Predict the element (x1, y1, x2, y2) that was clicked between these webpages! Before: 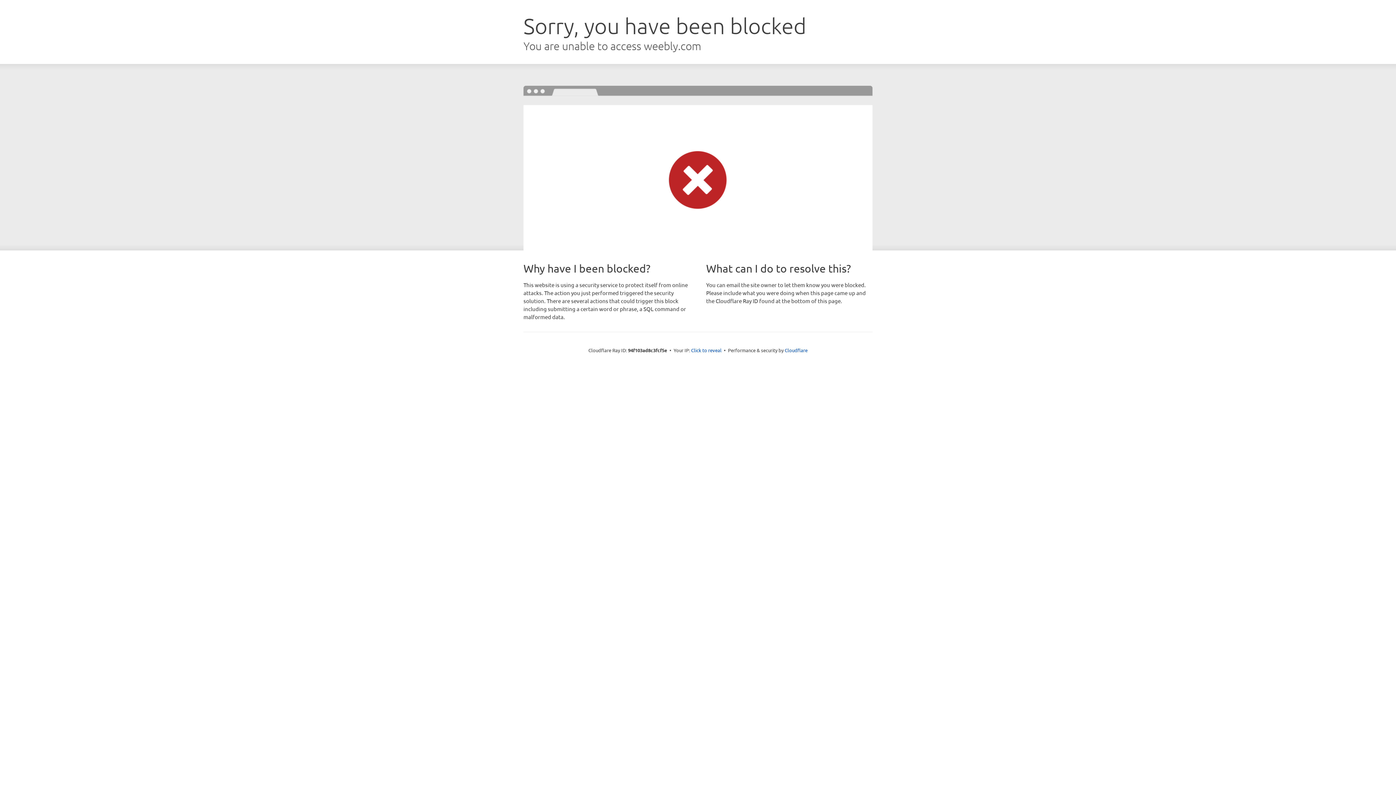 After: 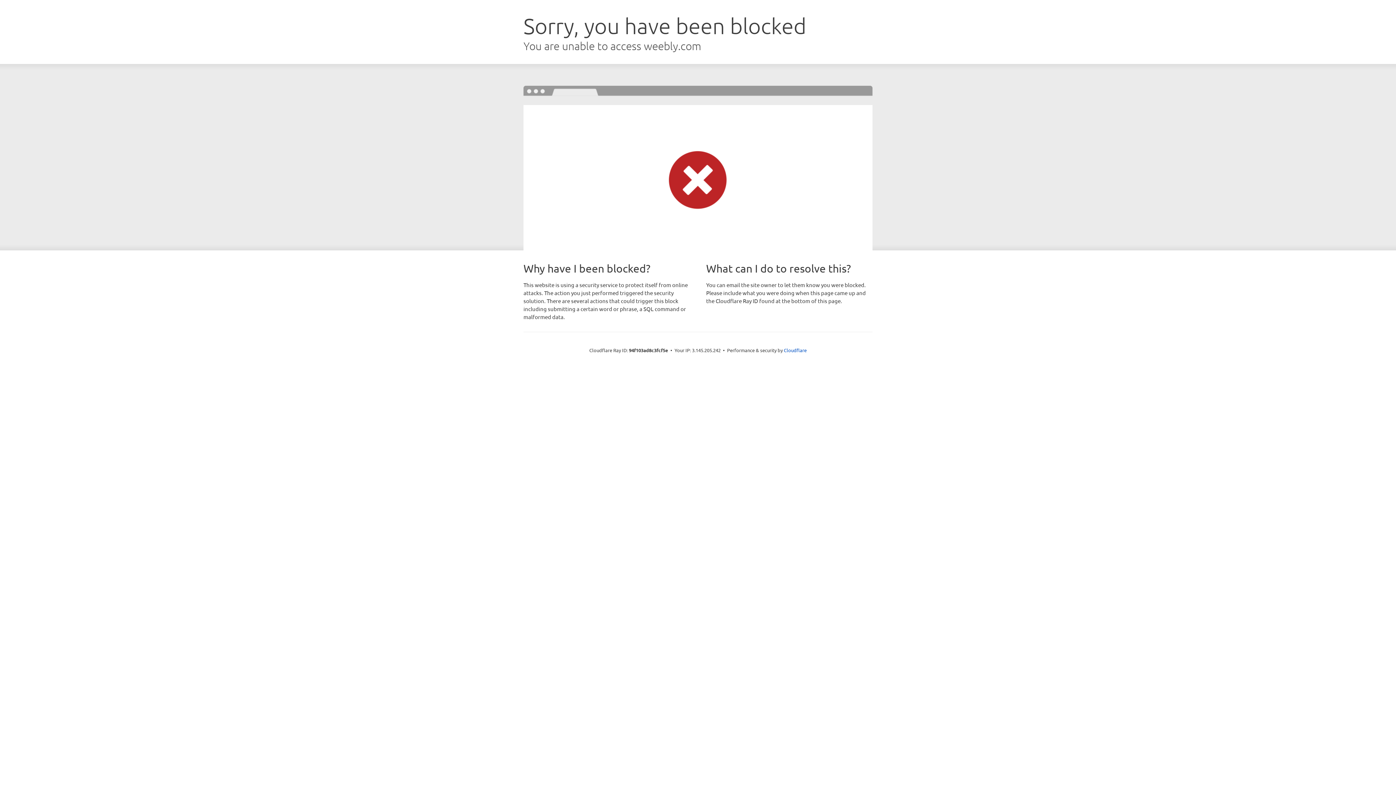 Action: bbox: (691, 346, 721, 353) label: Click to reveal